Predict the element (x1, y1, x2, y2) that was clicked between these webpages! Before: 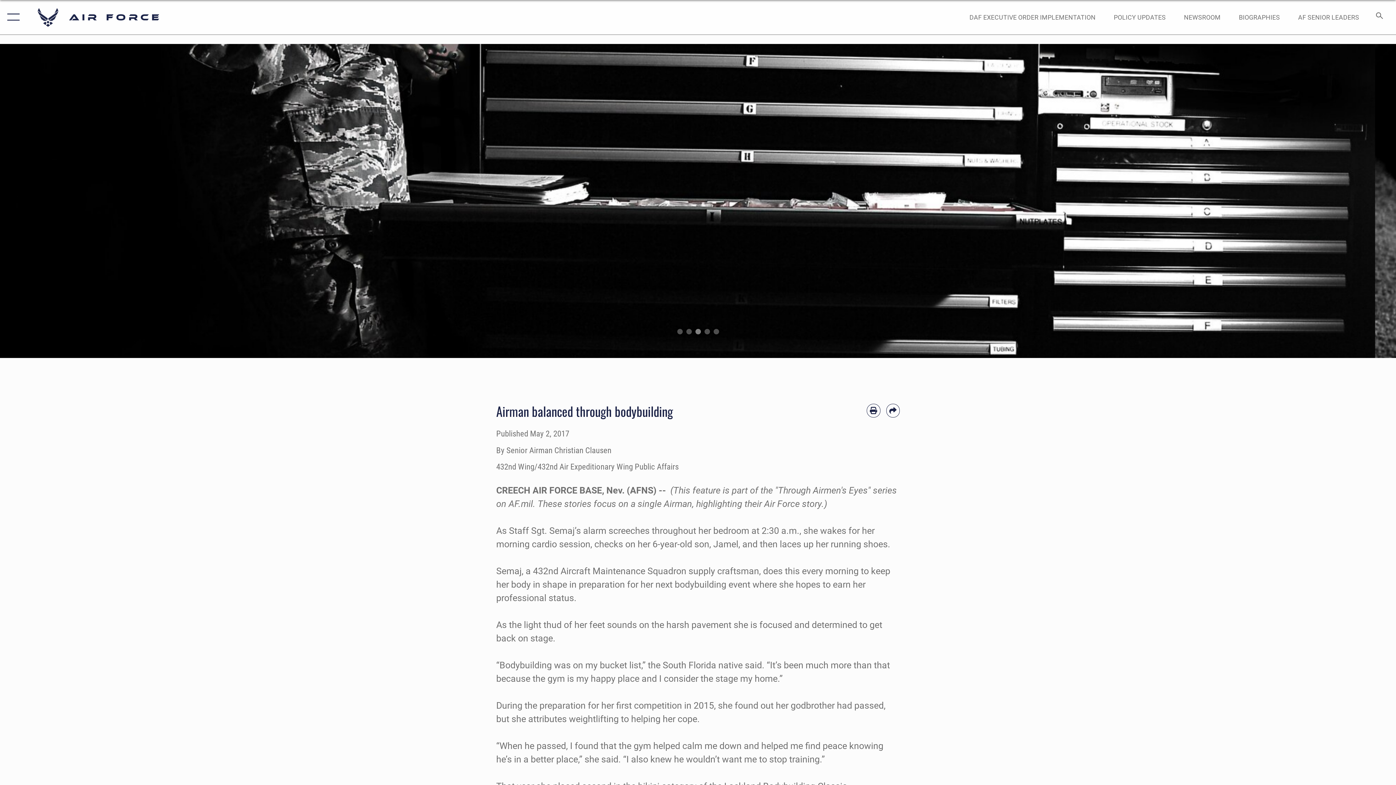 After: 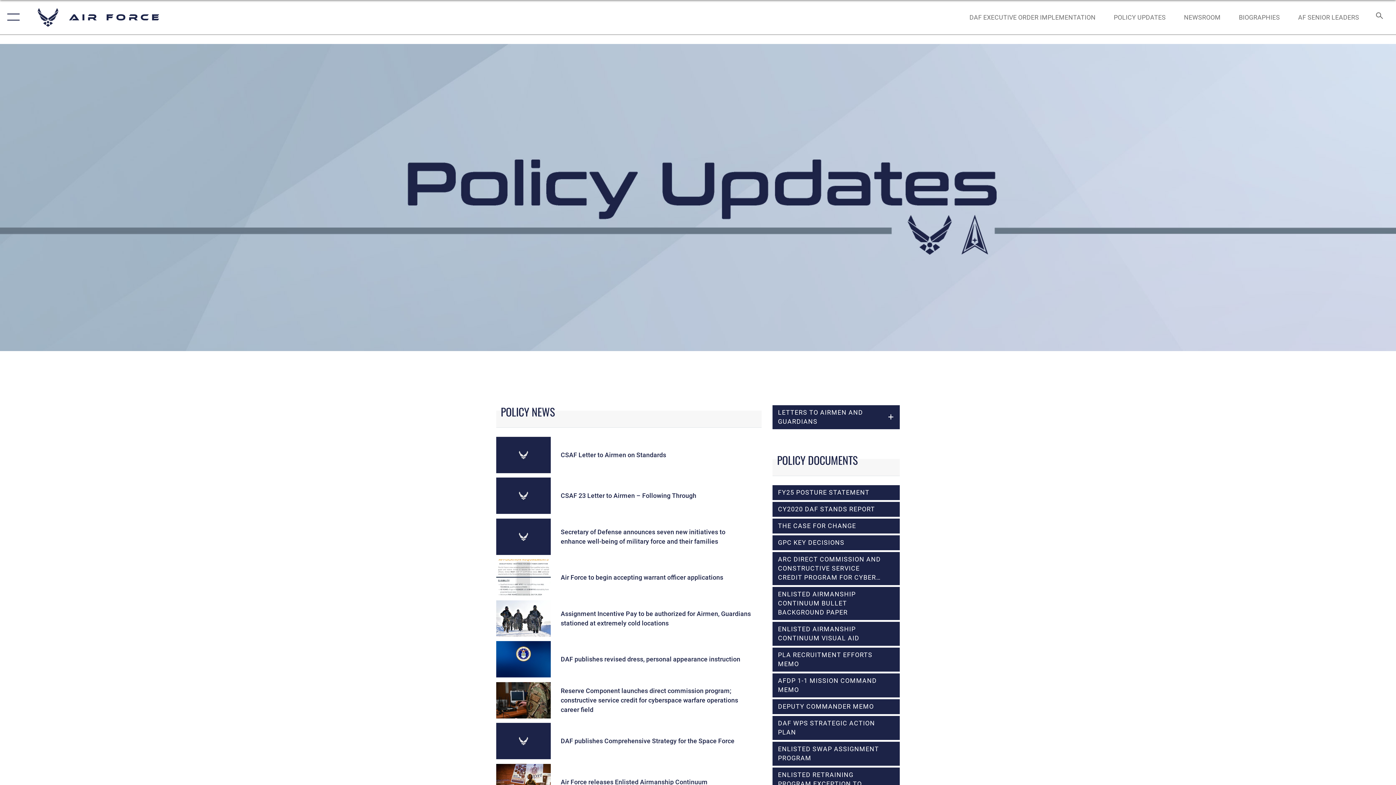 Action: label: POLICY UPDATES bbox: (1107, 5, 1172, 28)